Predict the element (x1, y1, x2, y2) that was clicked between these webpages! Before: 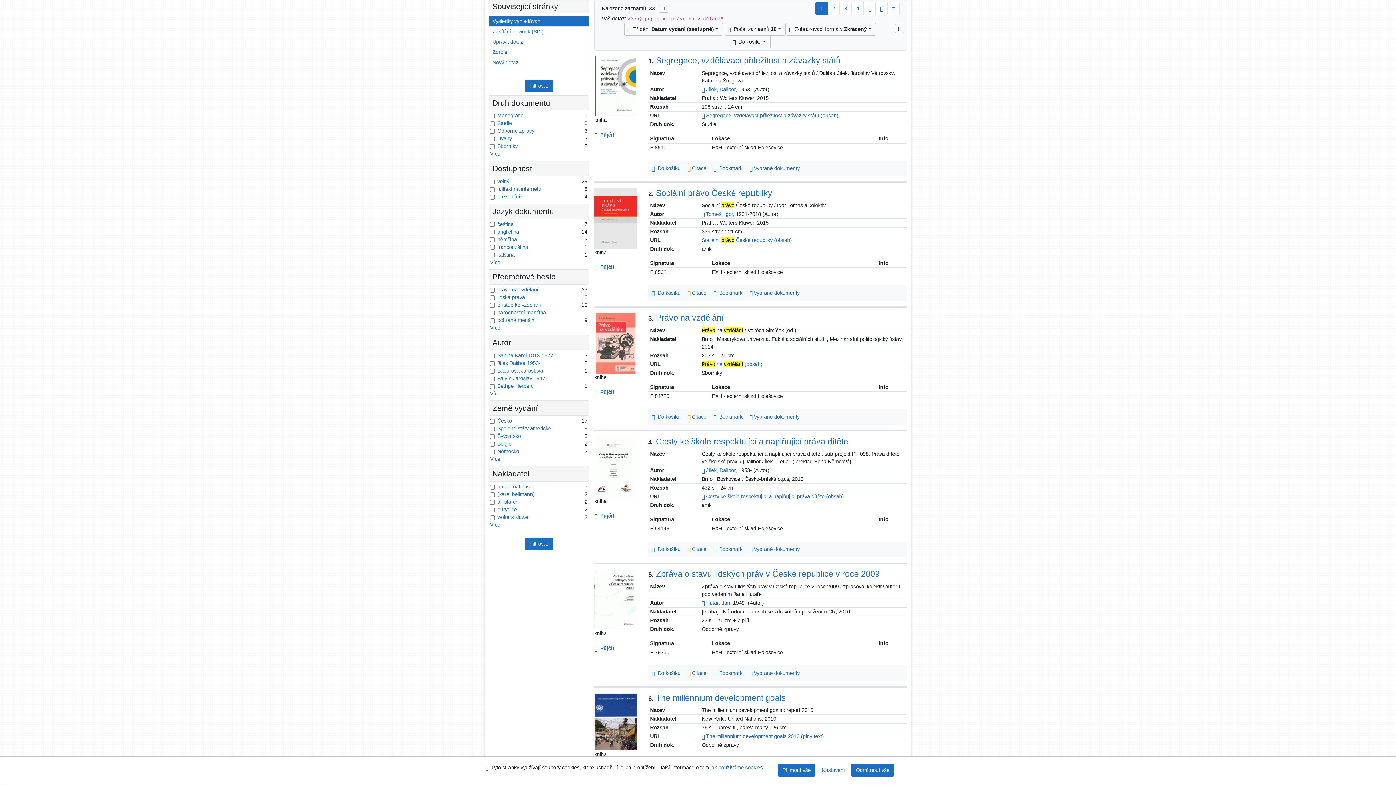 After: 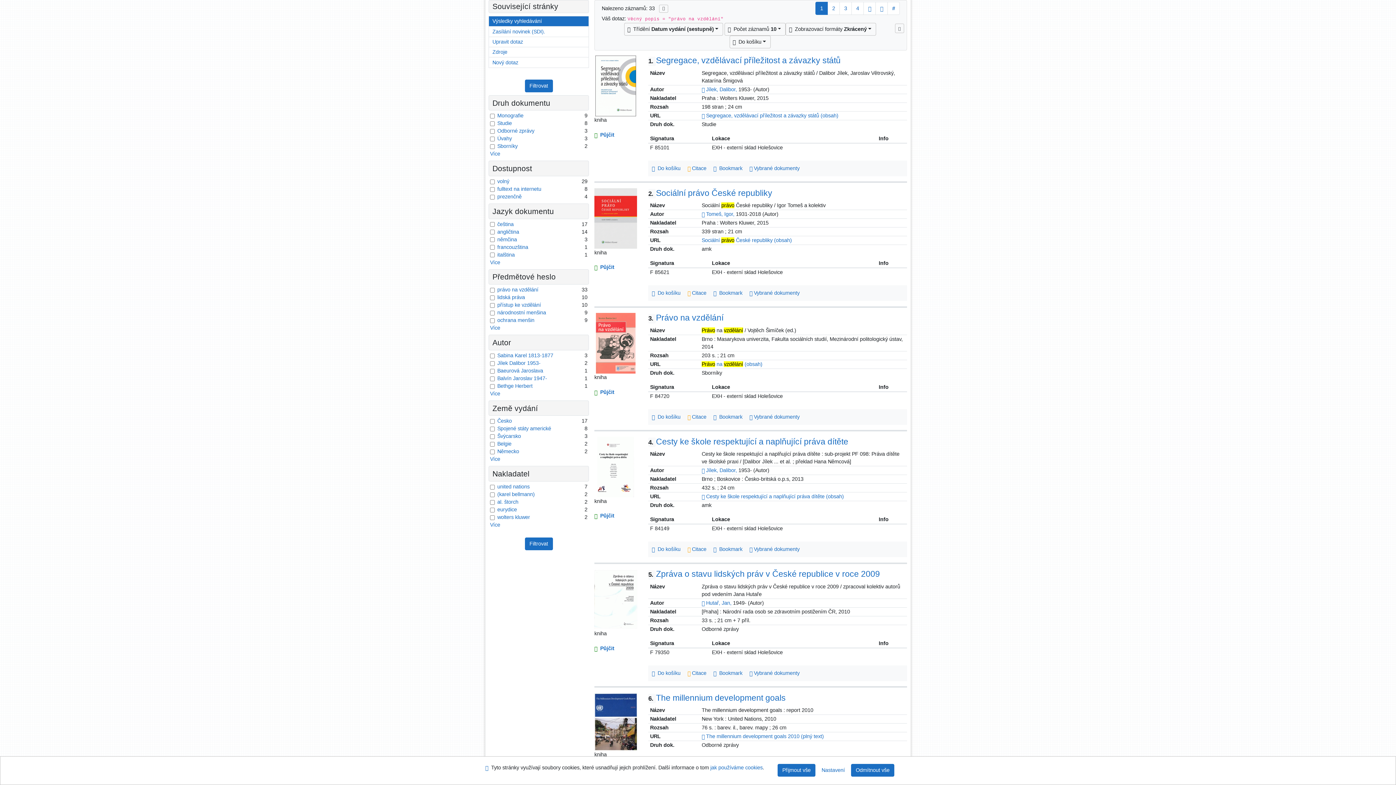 Action: label: Filtrovat bbox: (524, 537, 552, 550)